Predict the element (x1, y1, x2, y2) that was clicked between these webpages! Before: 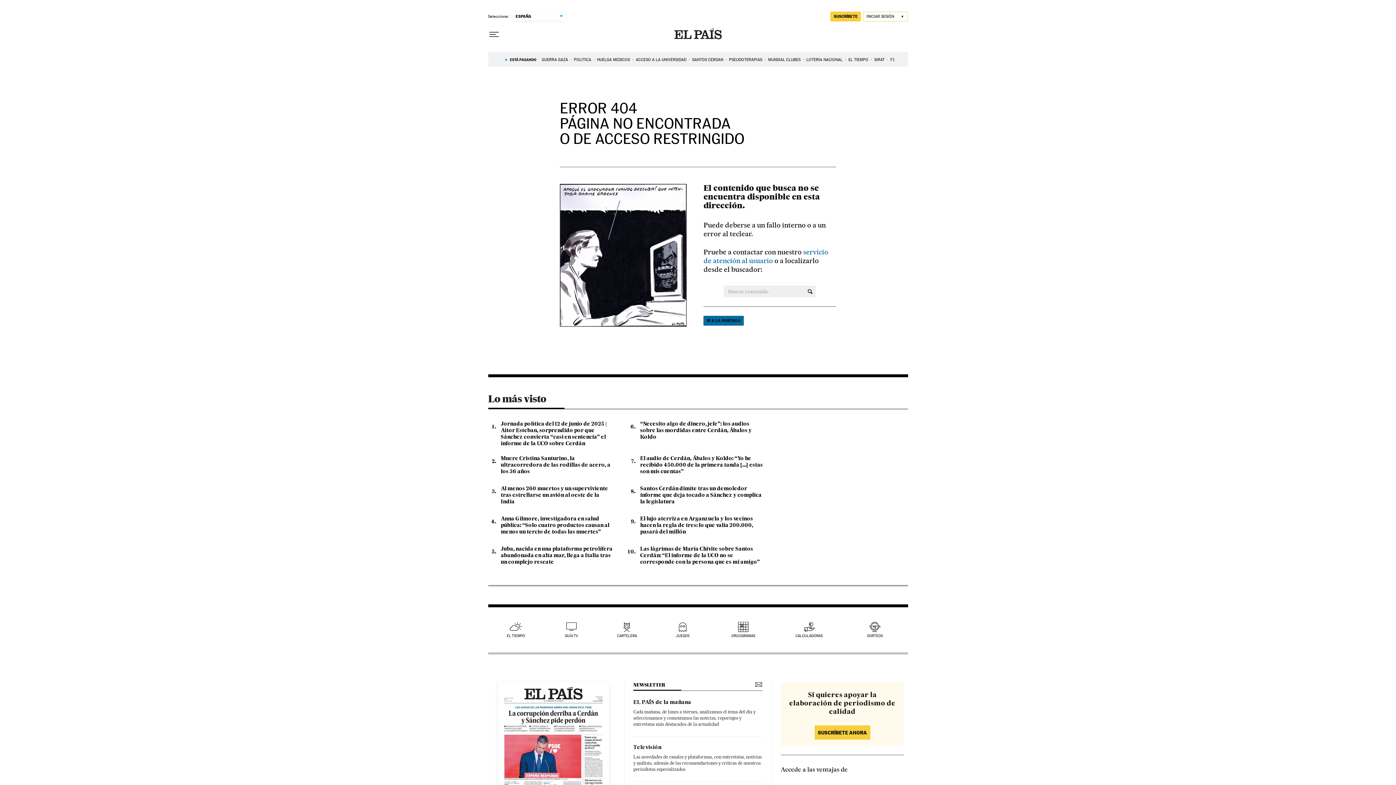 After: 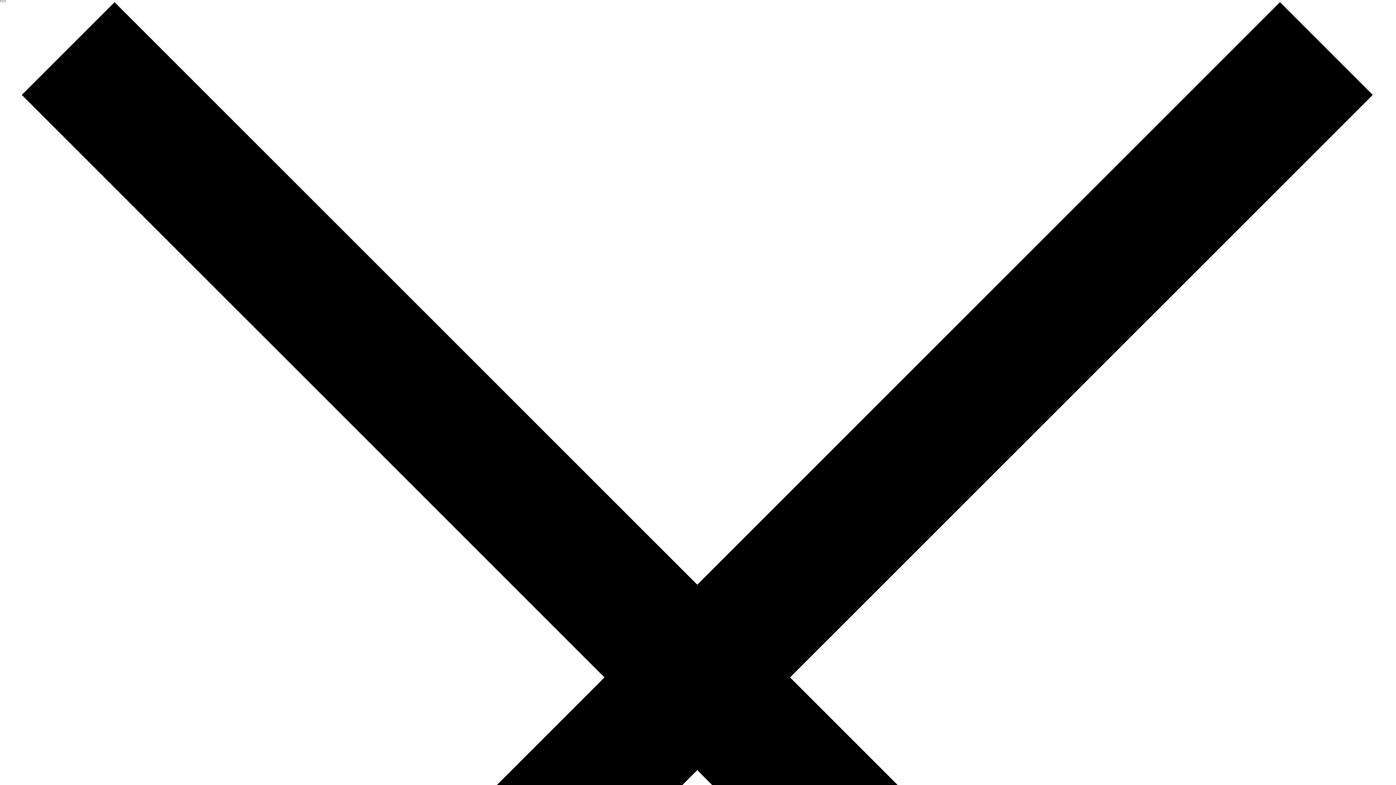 Action: label: NEWSLETTER bbox: (633, 682, 762, 688)